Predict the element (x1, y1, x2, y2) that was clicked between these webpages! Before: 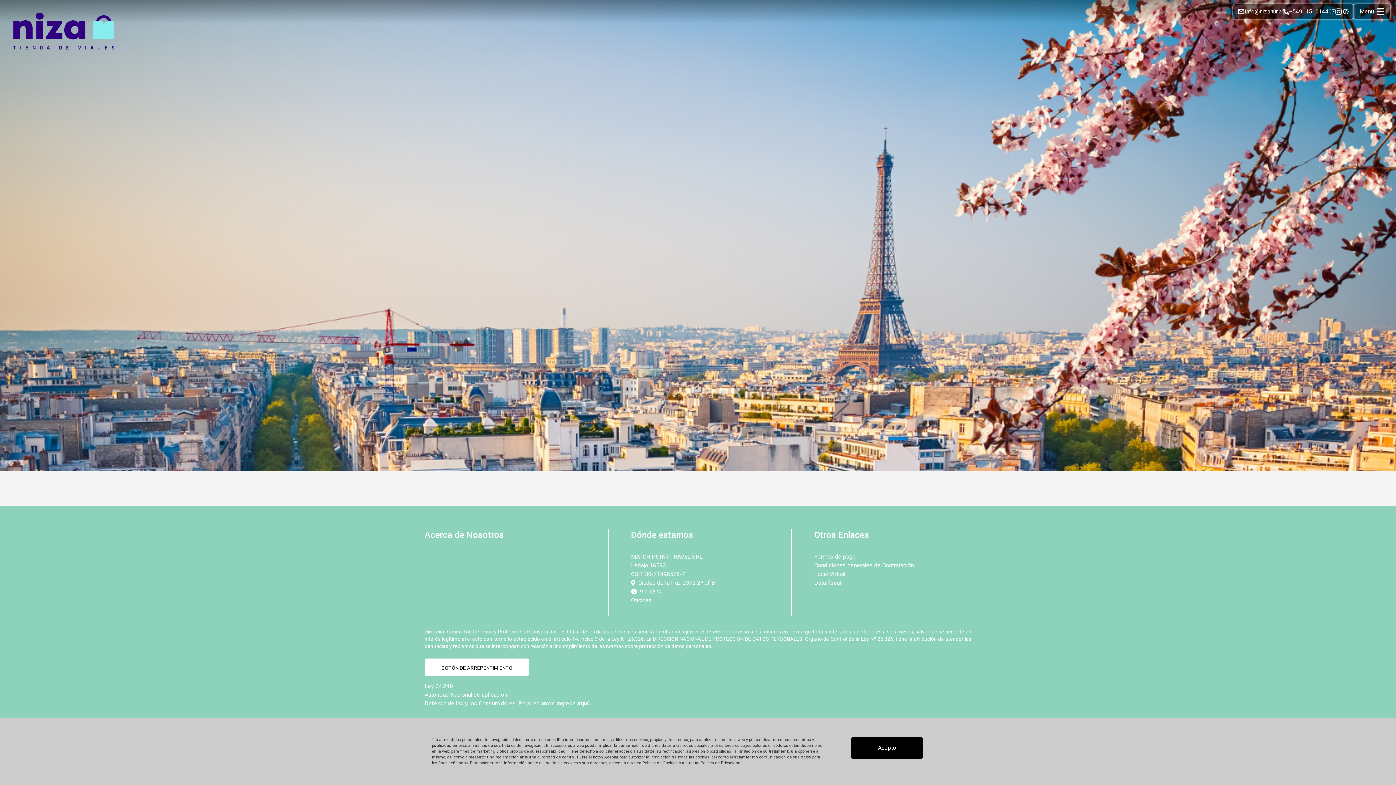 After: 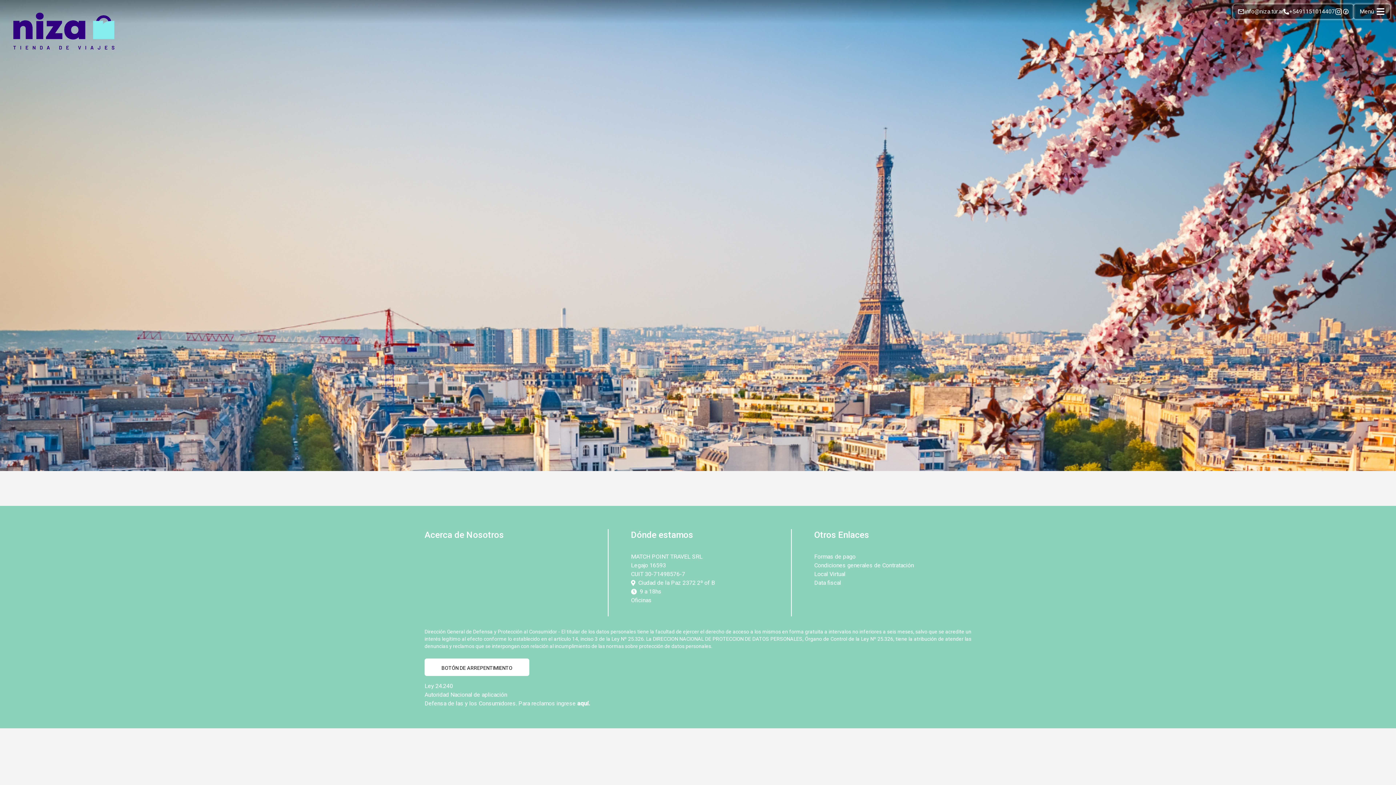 Action: label: Acepto bbox: (850, 737, 923, 759)